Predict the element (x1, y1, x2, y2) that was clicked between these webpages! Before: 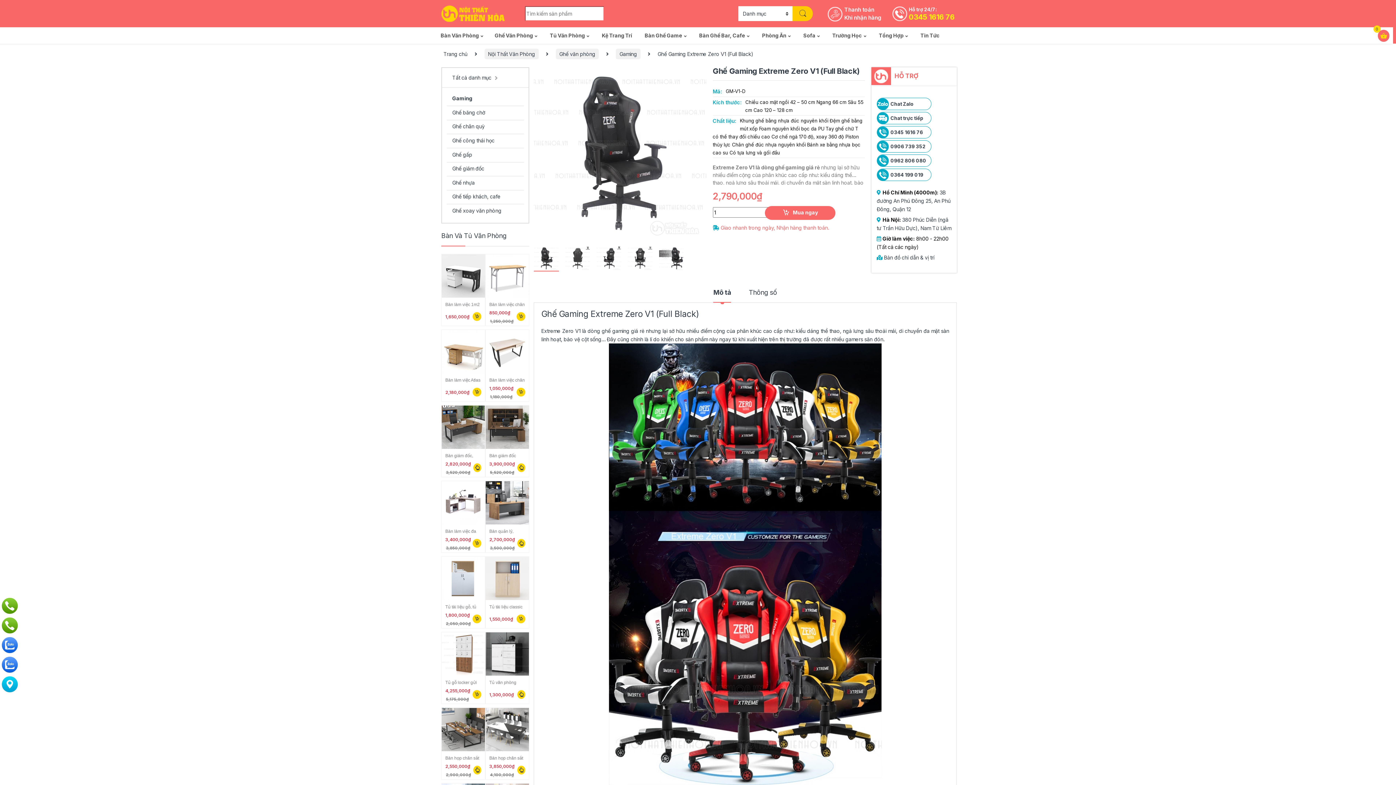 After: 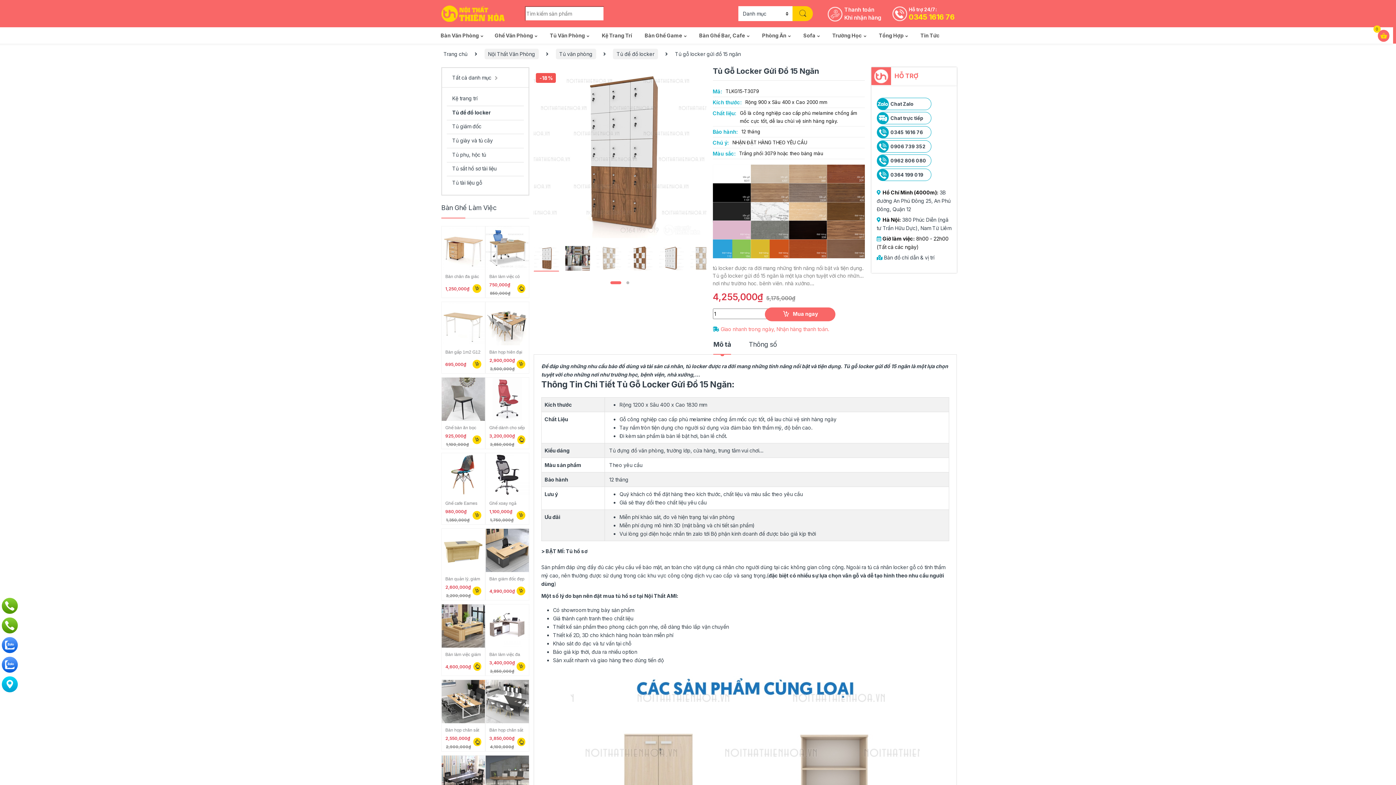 Action: label: Tủ gỗ locker gửi đồ 15 ngăn bbox: (441, 632, 485, 685)